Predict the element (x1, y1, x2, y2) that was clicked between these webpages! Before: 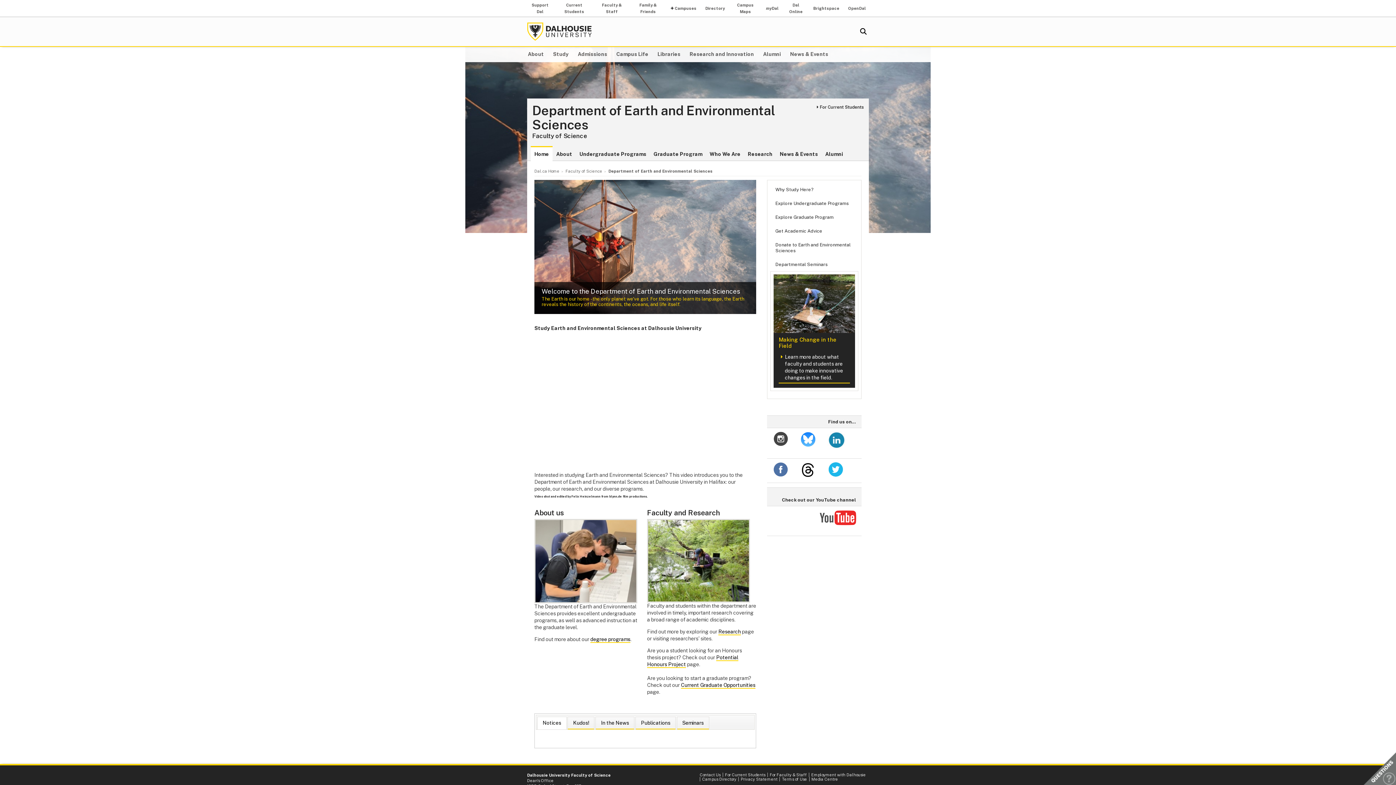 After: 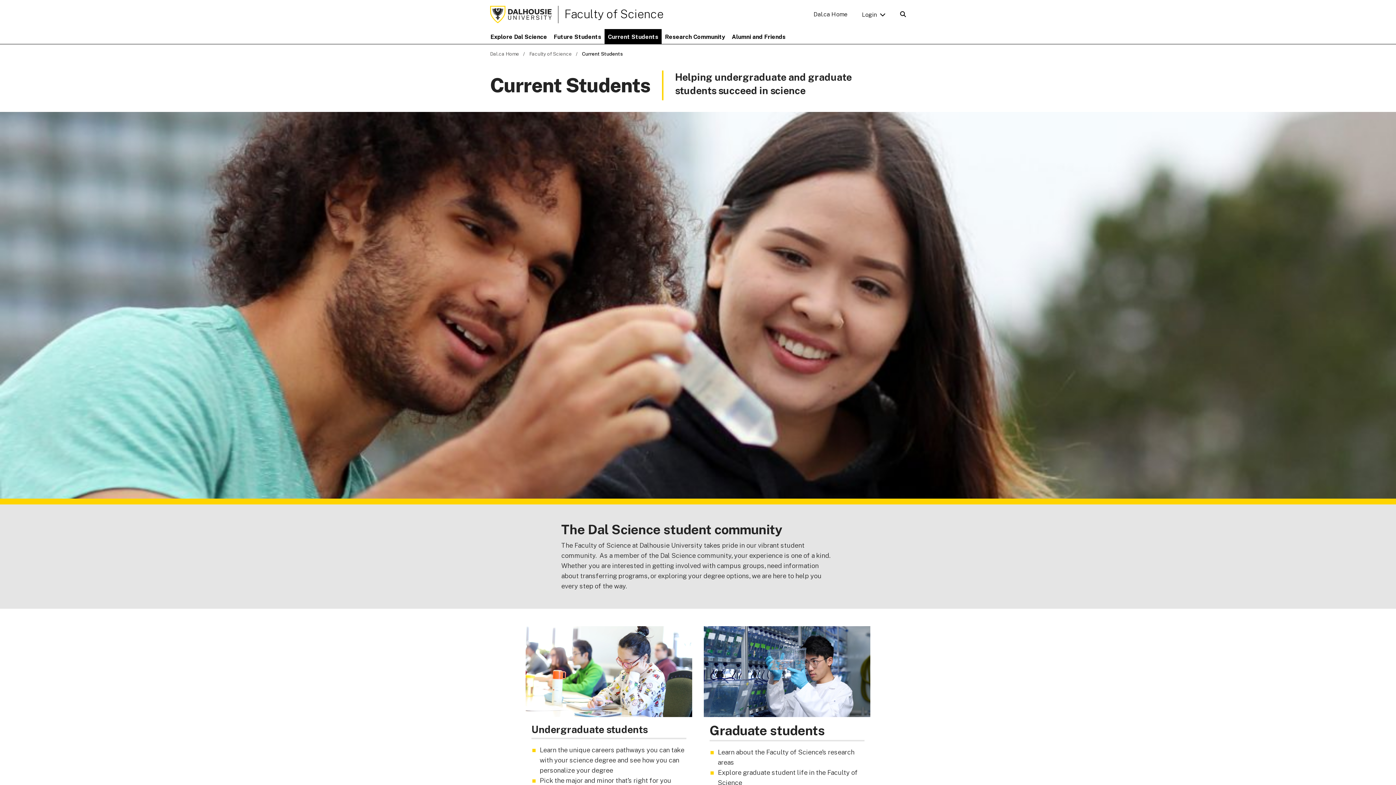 Action: label: For Current Students bbox: (725, 772, 765, 777)